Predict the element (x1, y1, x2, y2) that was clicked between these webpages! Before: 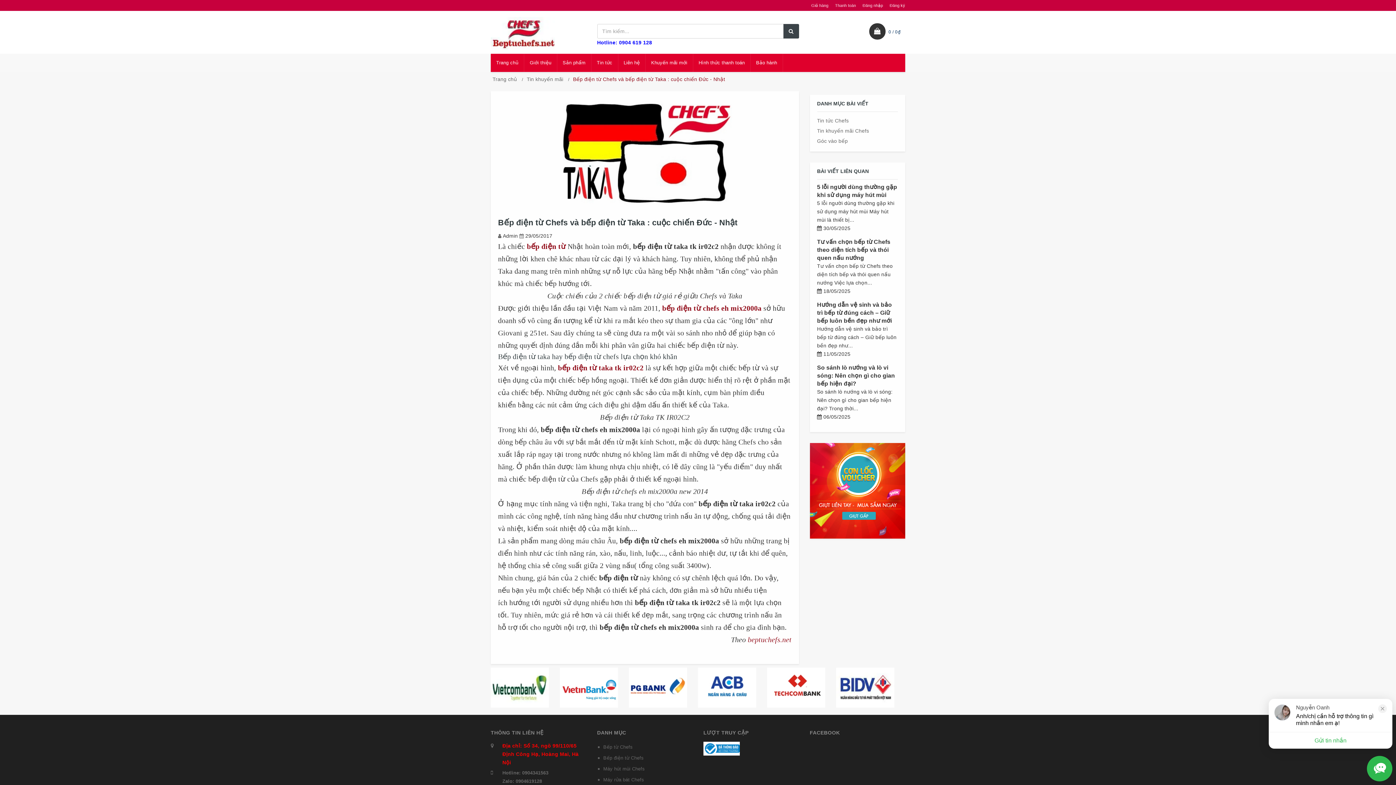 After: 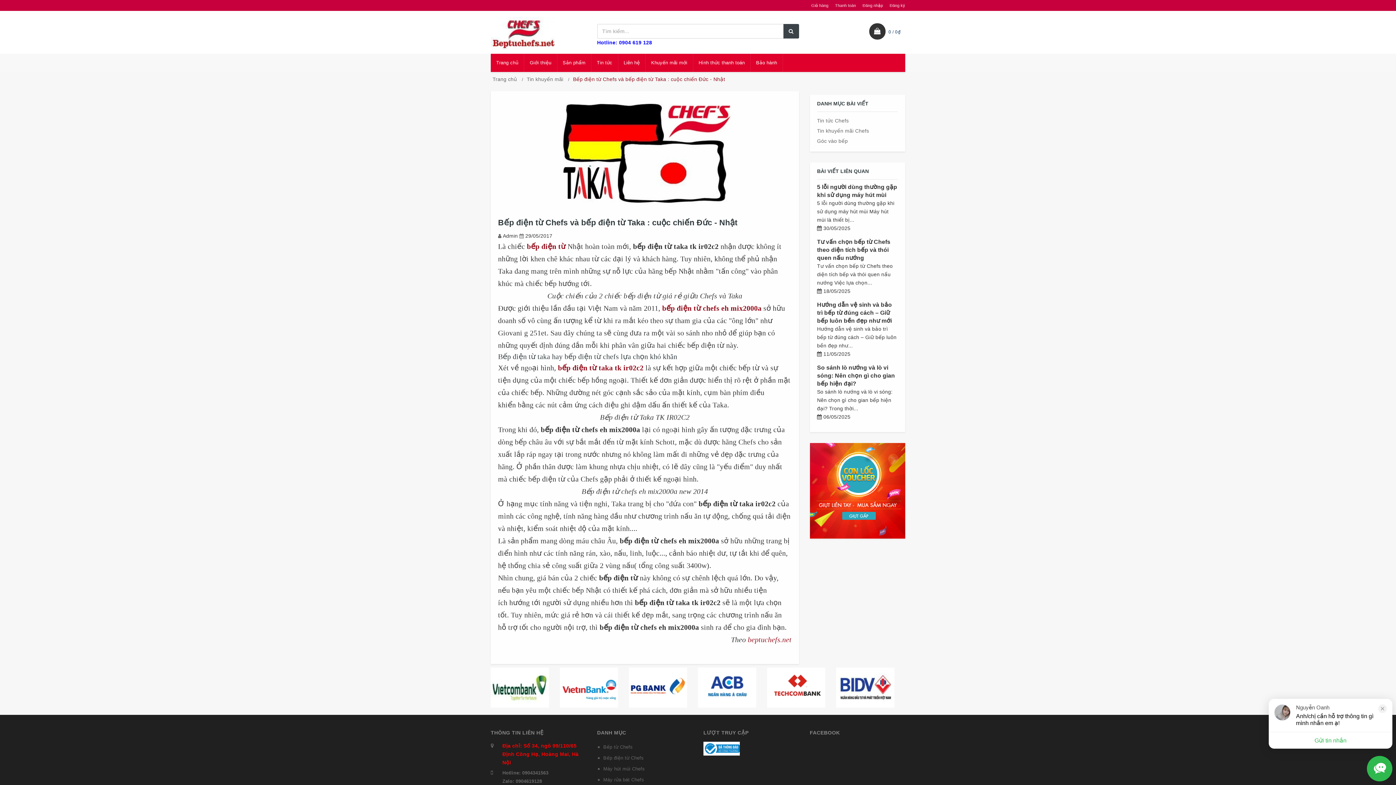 Action: bbox: (836, 684, 894, 690)